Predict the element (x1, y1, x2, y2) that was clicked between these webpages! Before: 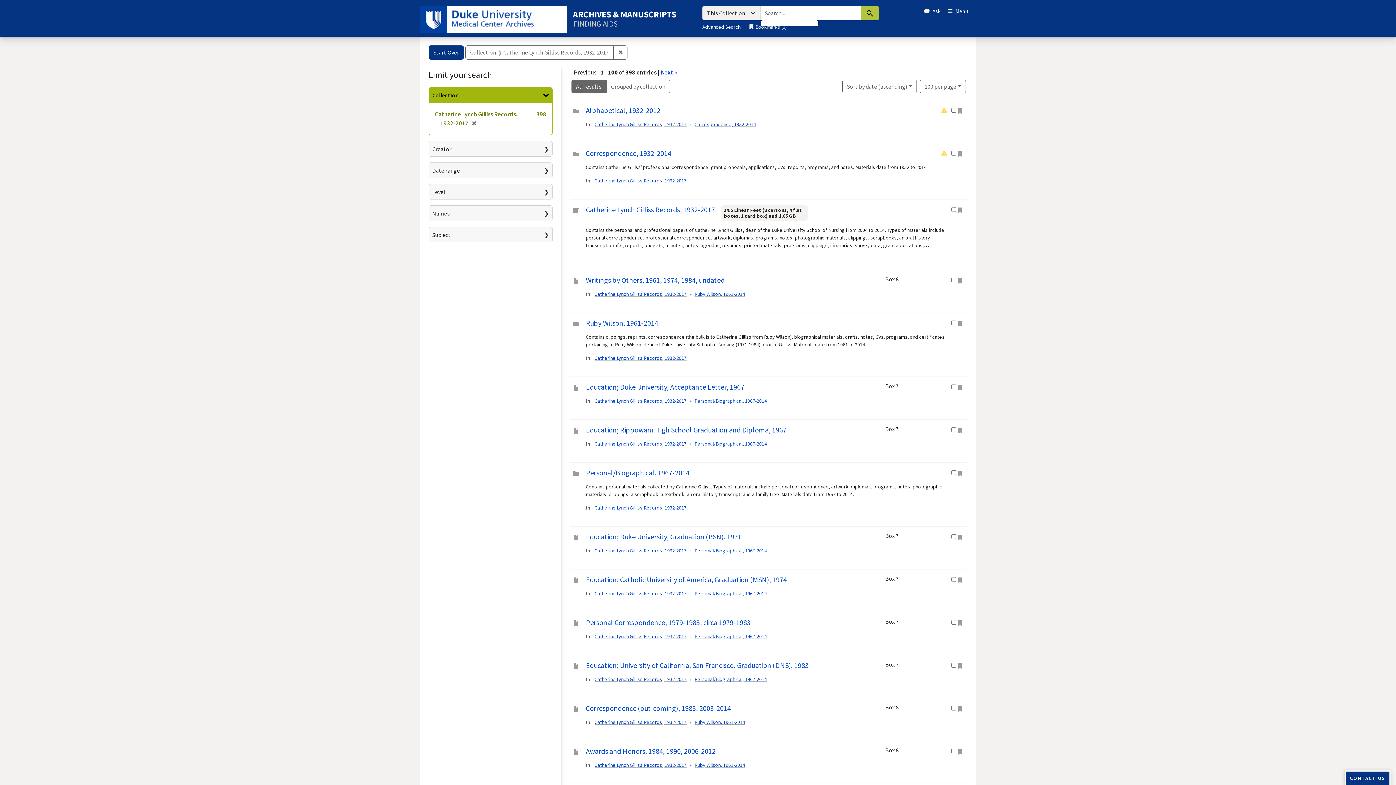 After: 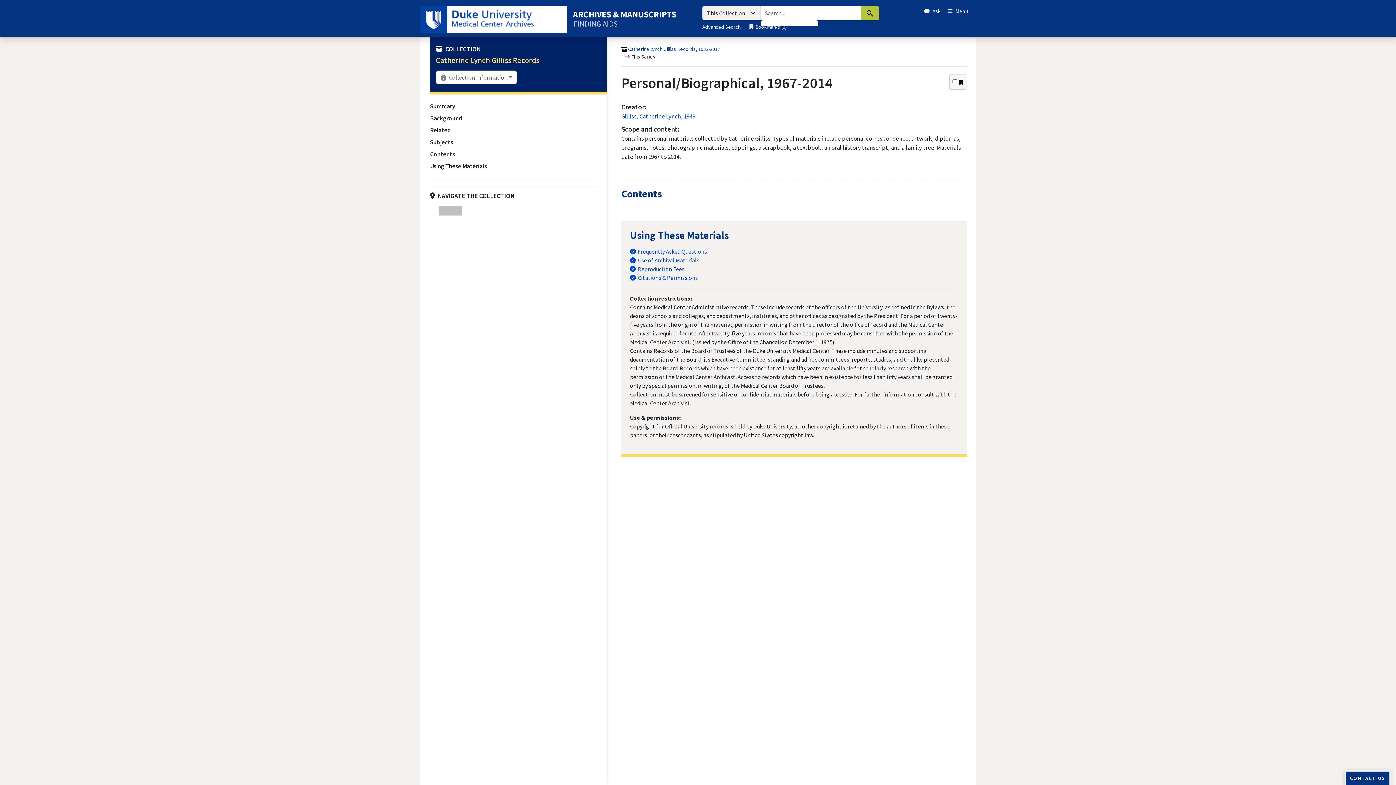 Action: bbox: (694, 397, 767, 404) label: Personal/Biographical, 1967-2014